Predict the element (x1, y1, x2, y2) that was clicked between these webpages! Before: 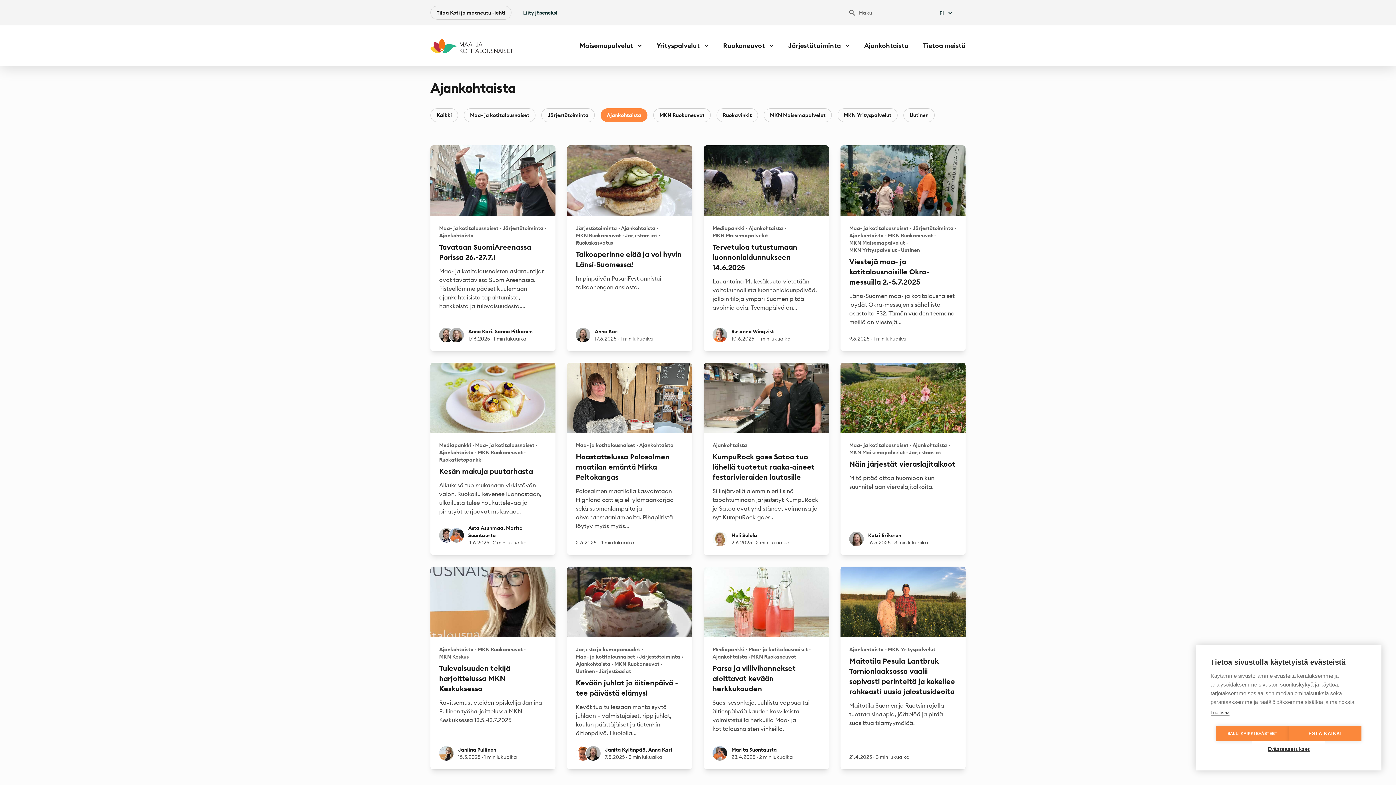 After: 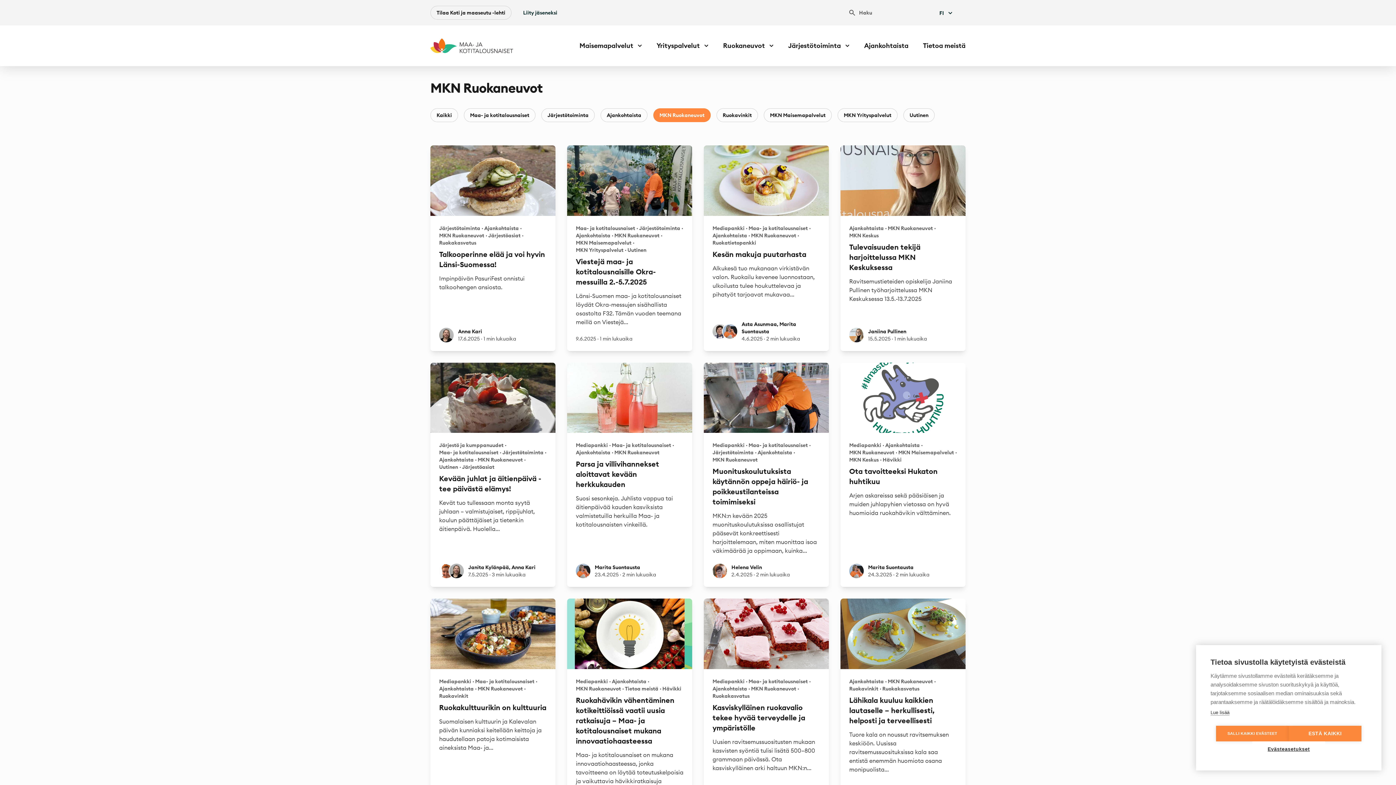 Action: label: MKN Ruokaneuvot bbox: (653, 108, 710, 122)